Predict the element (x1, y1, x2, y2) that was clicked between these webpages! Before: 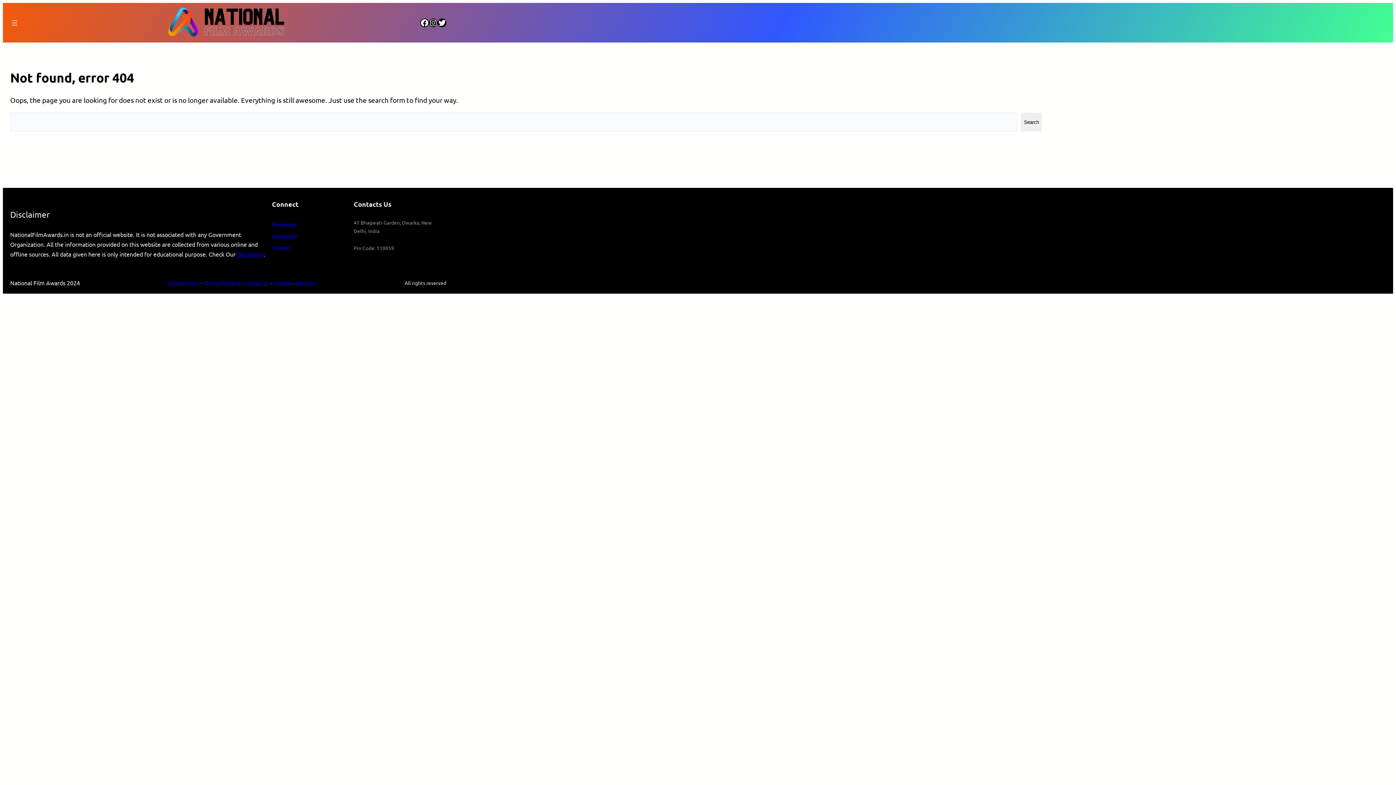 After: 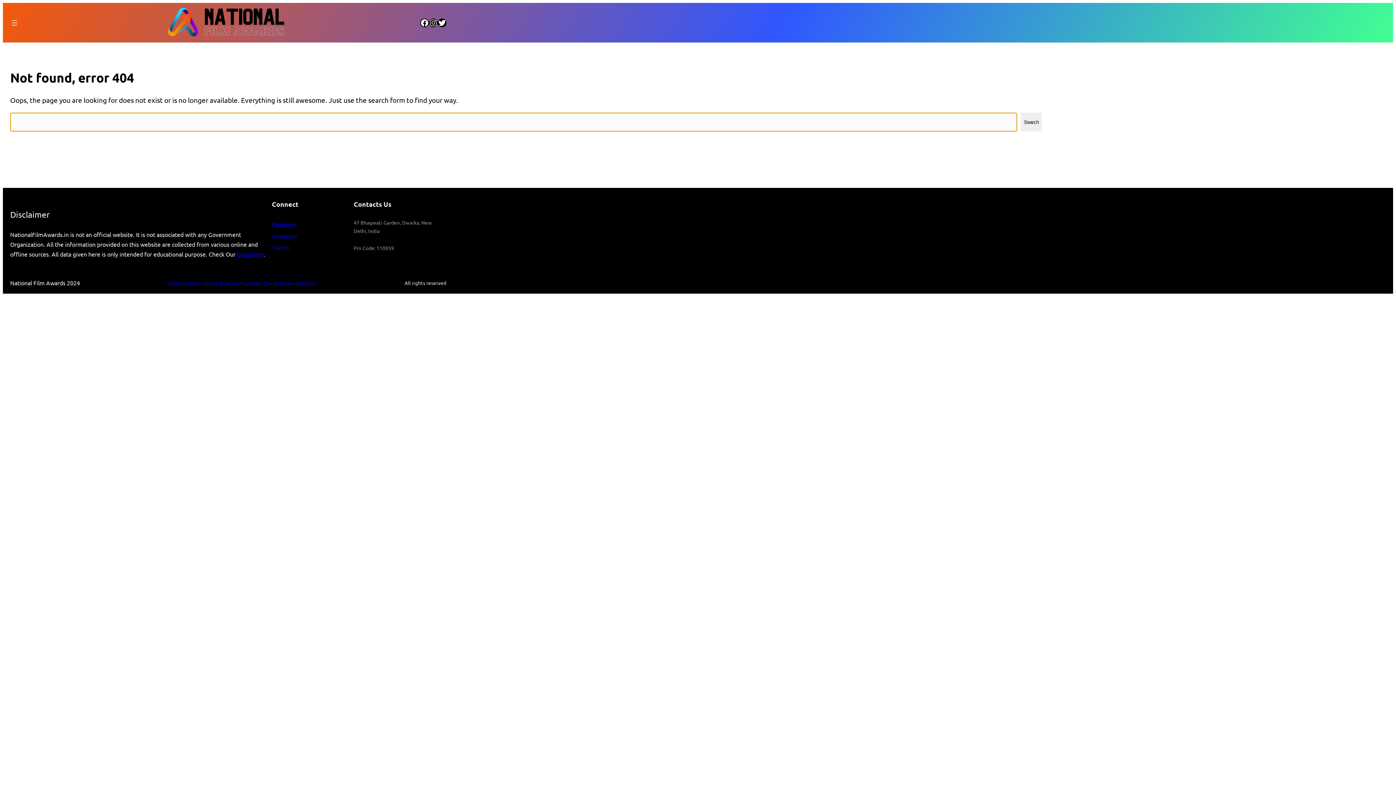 Action: bbox: (1021, 112, 1042, 131) label: Search